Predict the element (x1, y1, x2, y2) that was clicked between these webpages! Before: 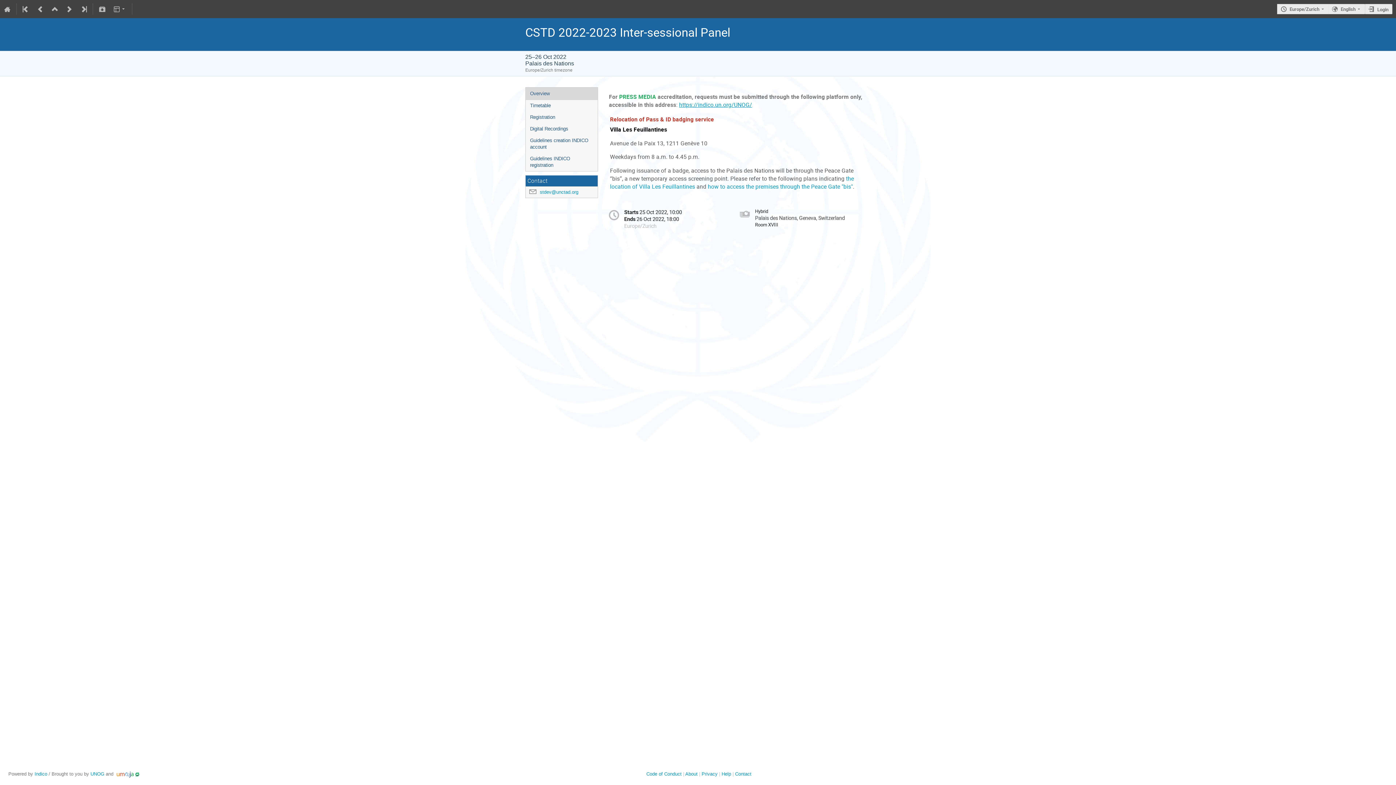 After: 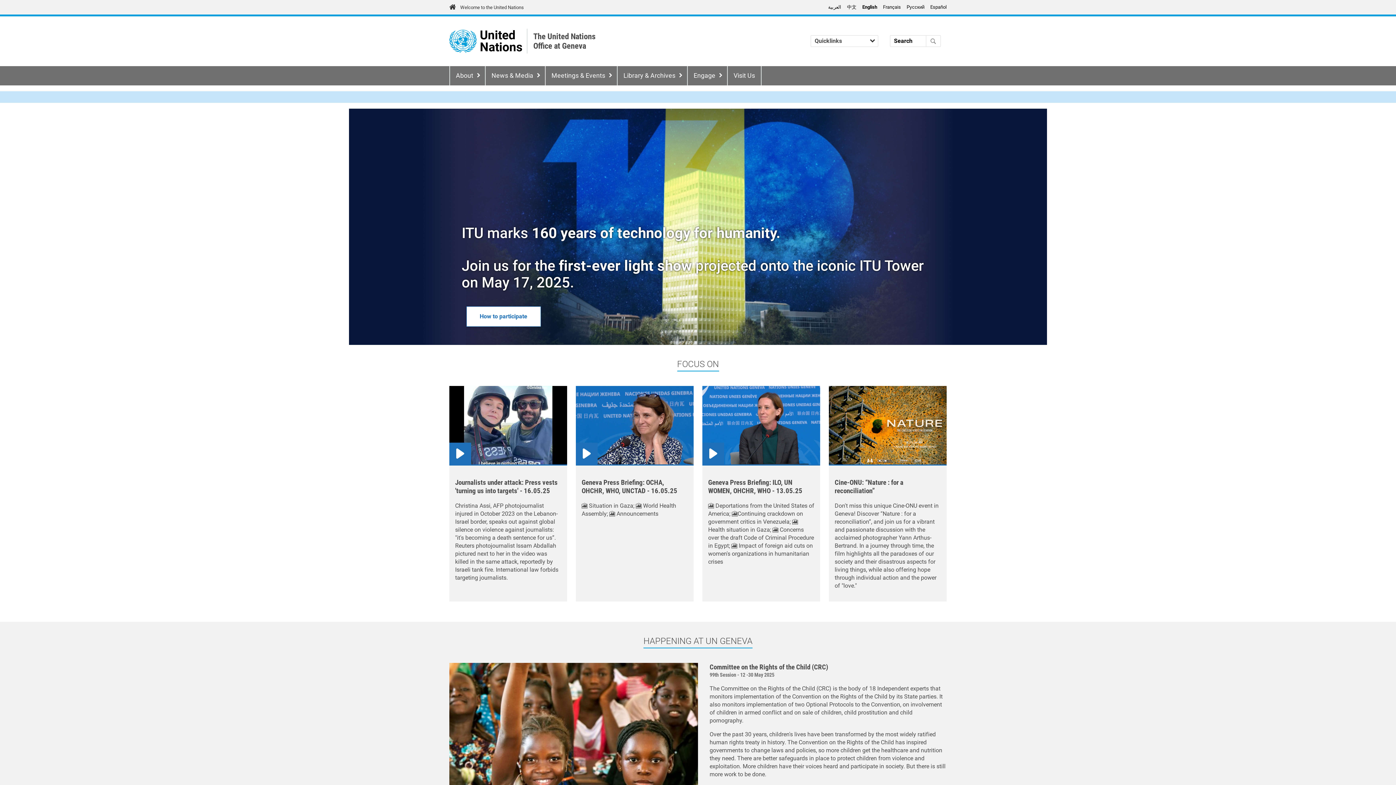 Action: label: UNOG bbox: (90, 771, 104, 777)